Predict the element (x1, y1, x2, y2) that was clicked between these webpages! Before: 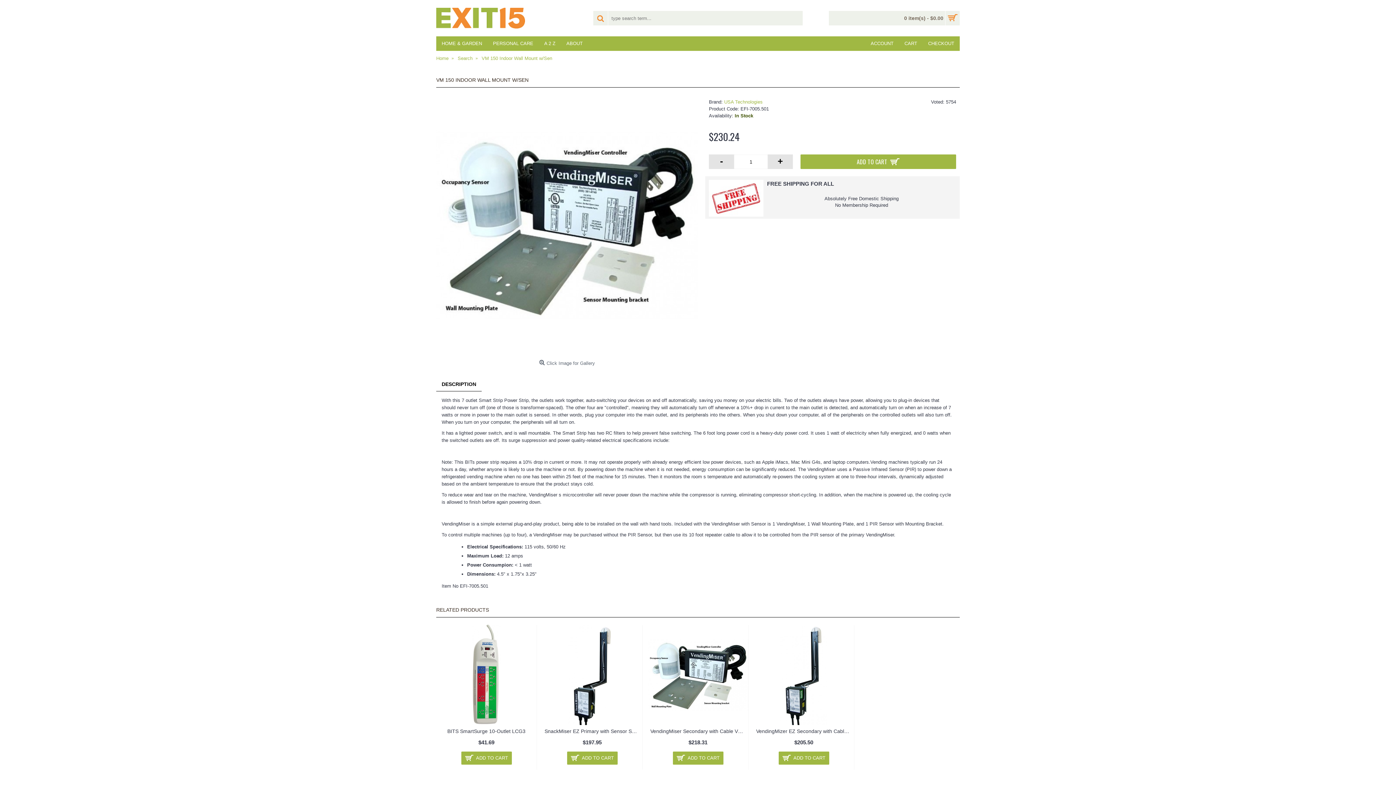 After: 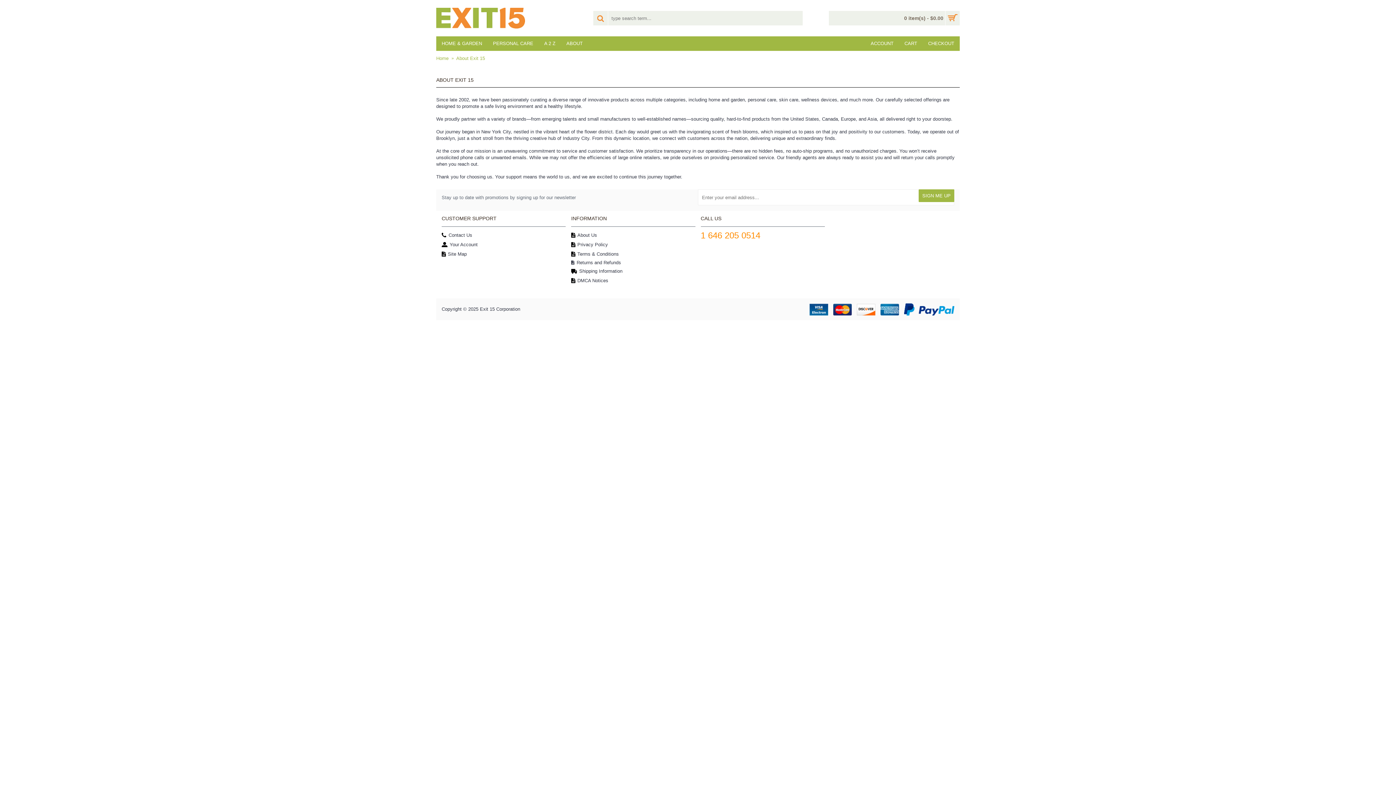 Action: bbox: (561, 36, 588, 50) label: ABOUT